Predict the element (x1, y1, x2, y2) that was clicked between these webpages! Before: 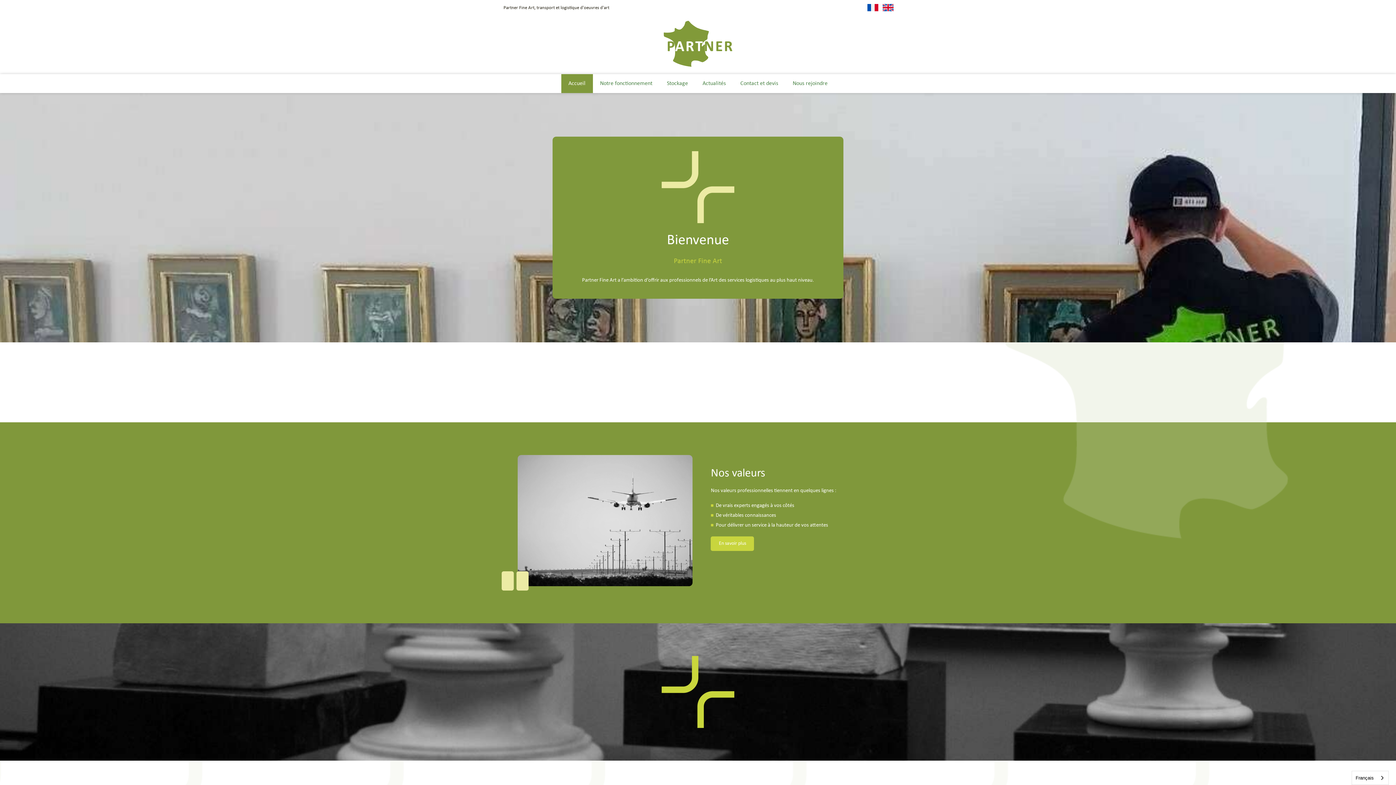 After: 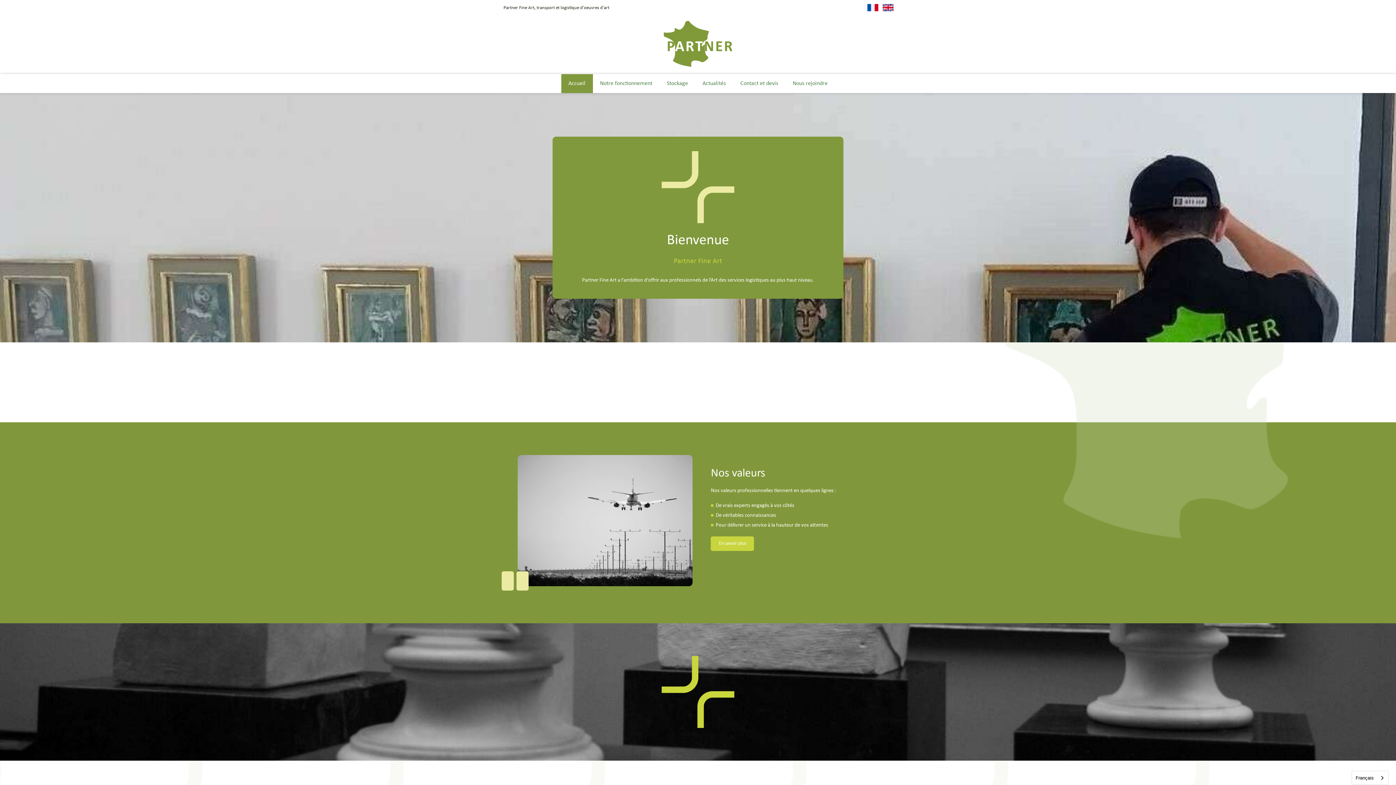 Action: bbox: (867, 0, 878, 16)